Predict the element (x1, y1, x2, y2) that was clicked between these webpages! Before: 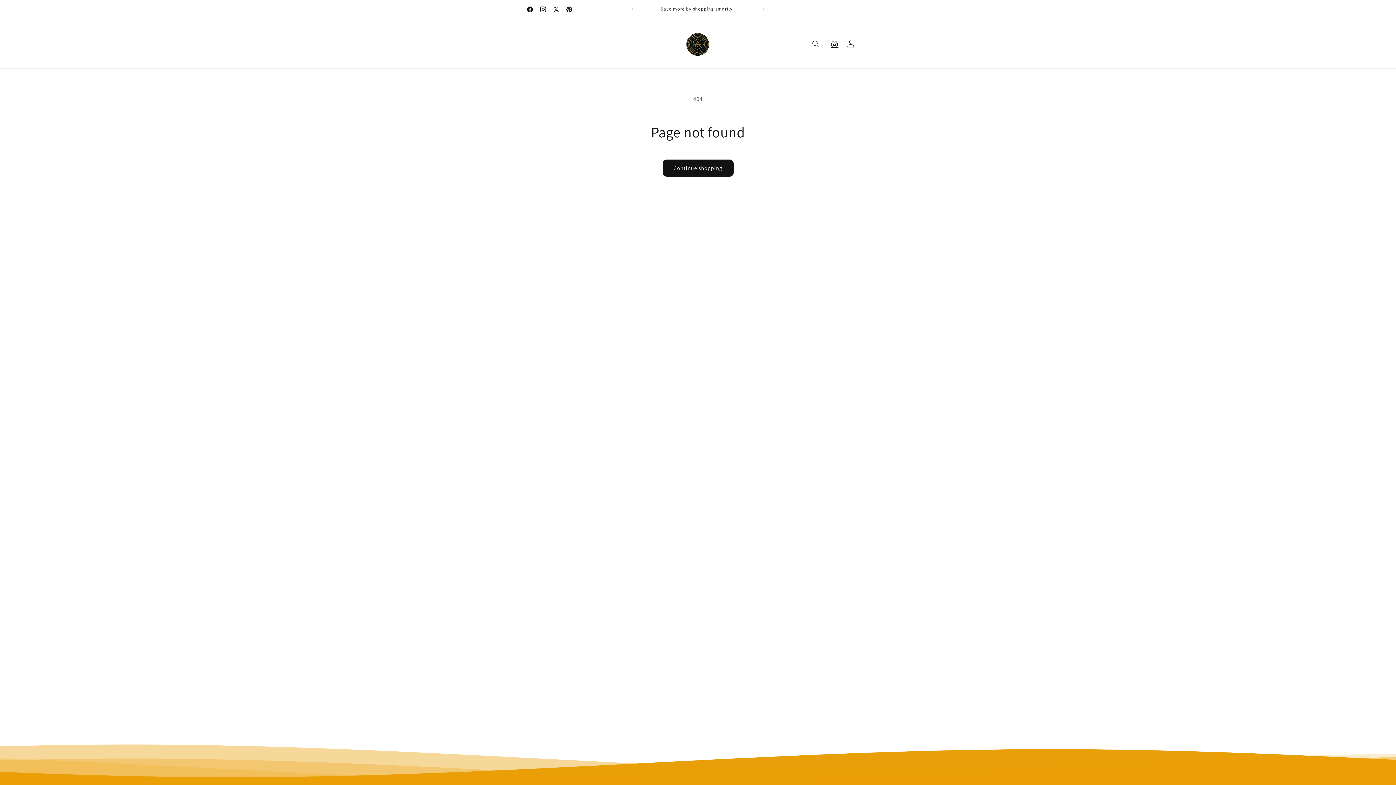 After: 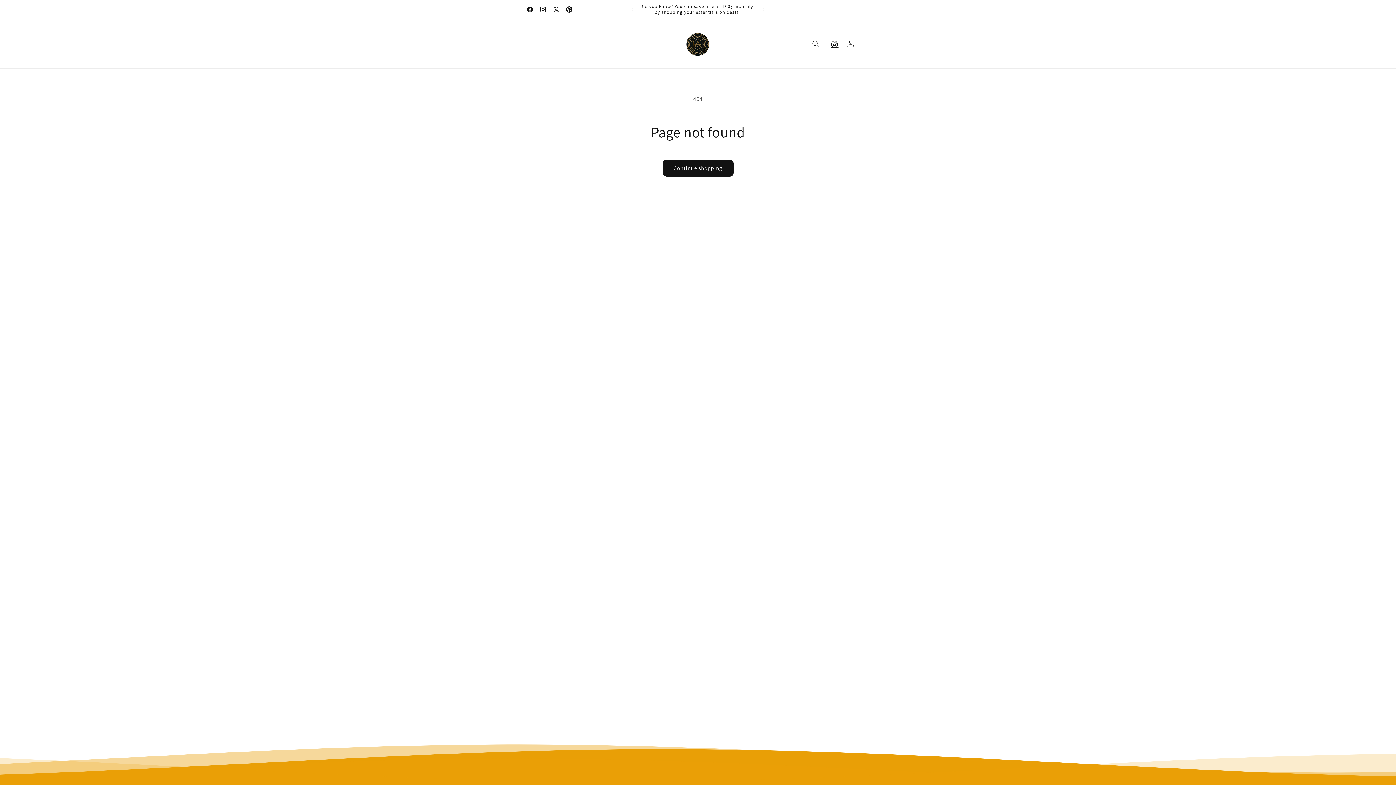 Action: bbox: (562, 2, 576, 16) label: Pinterest